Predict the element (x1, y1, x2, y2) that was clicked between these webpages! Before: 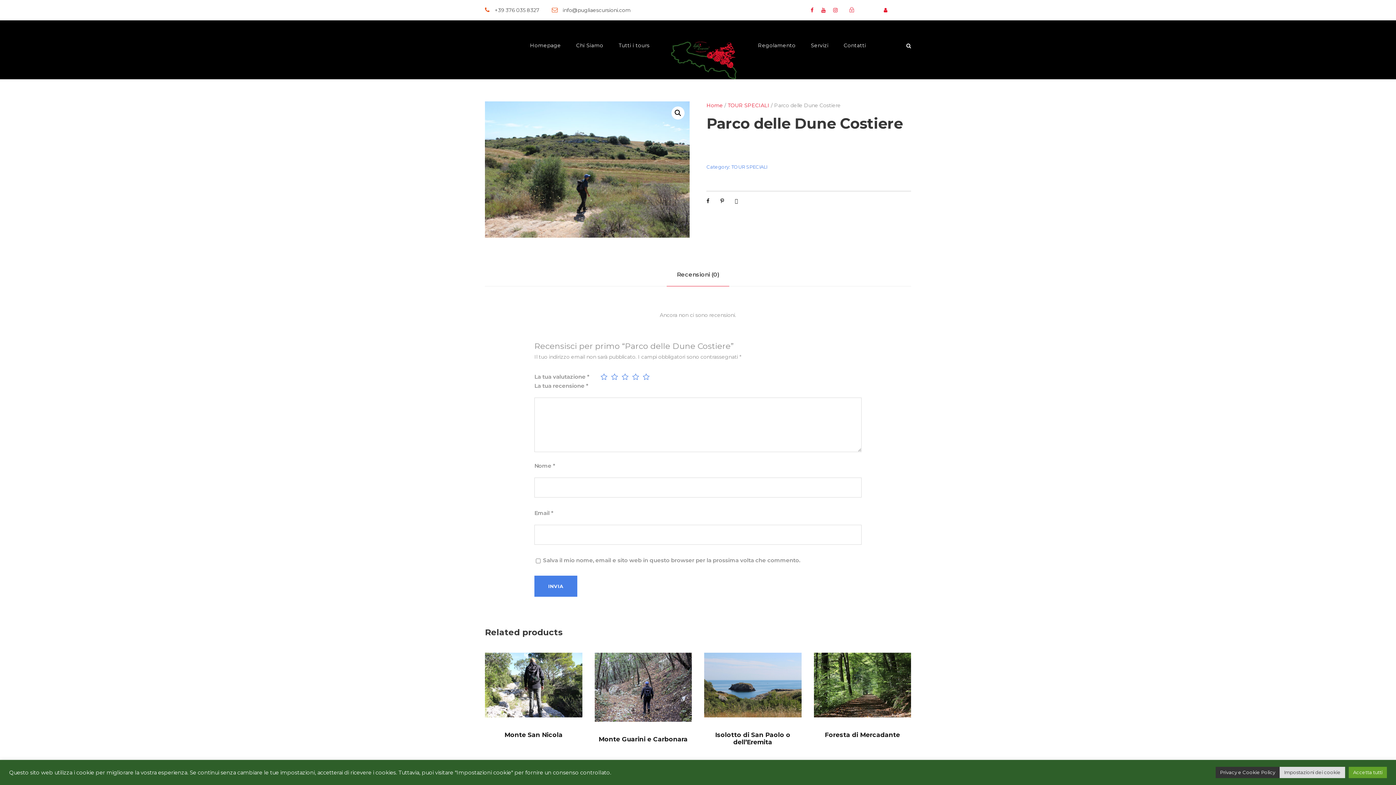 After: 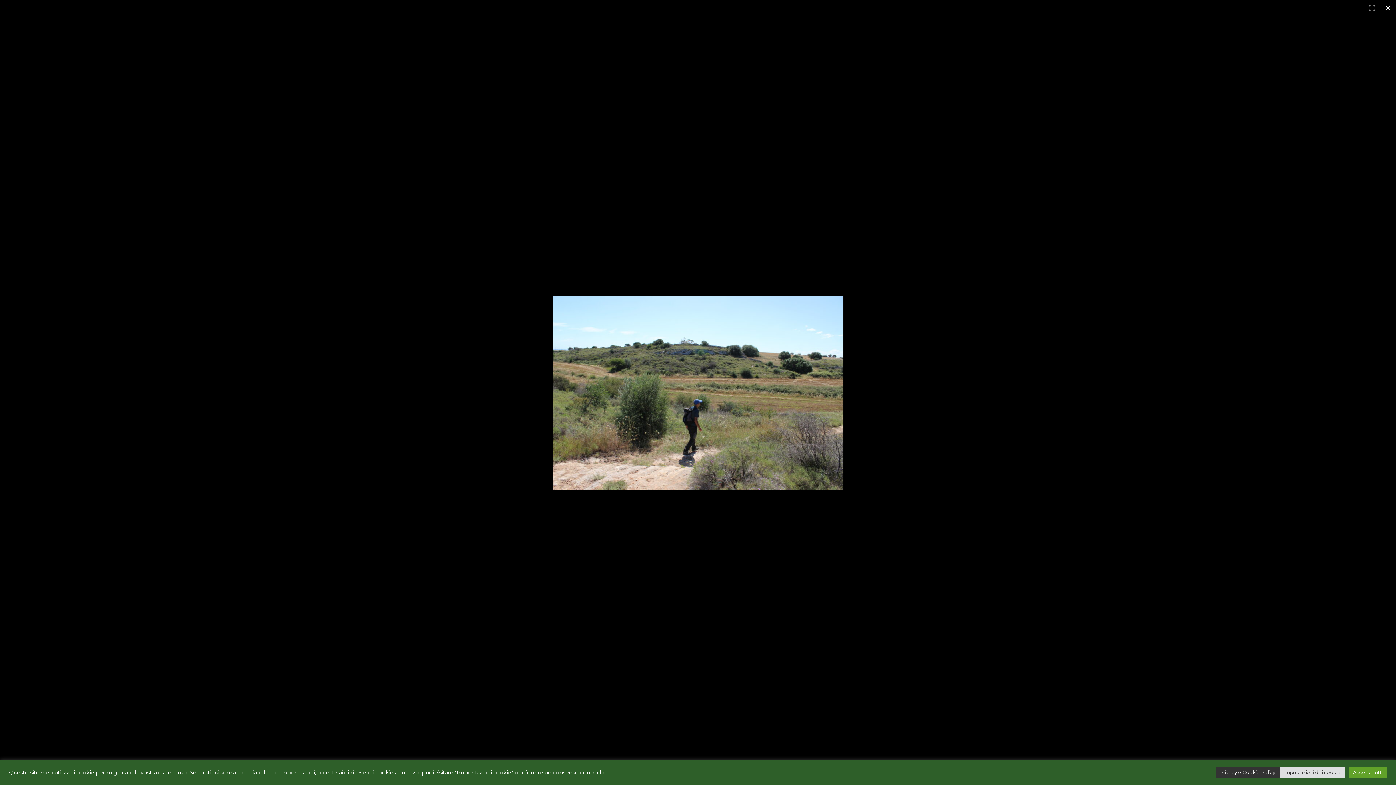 Action: label: Visualizza la galleria di immagini a schermo intero bbox: (671, 106, 684, 119)